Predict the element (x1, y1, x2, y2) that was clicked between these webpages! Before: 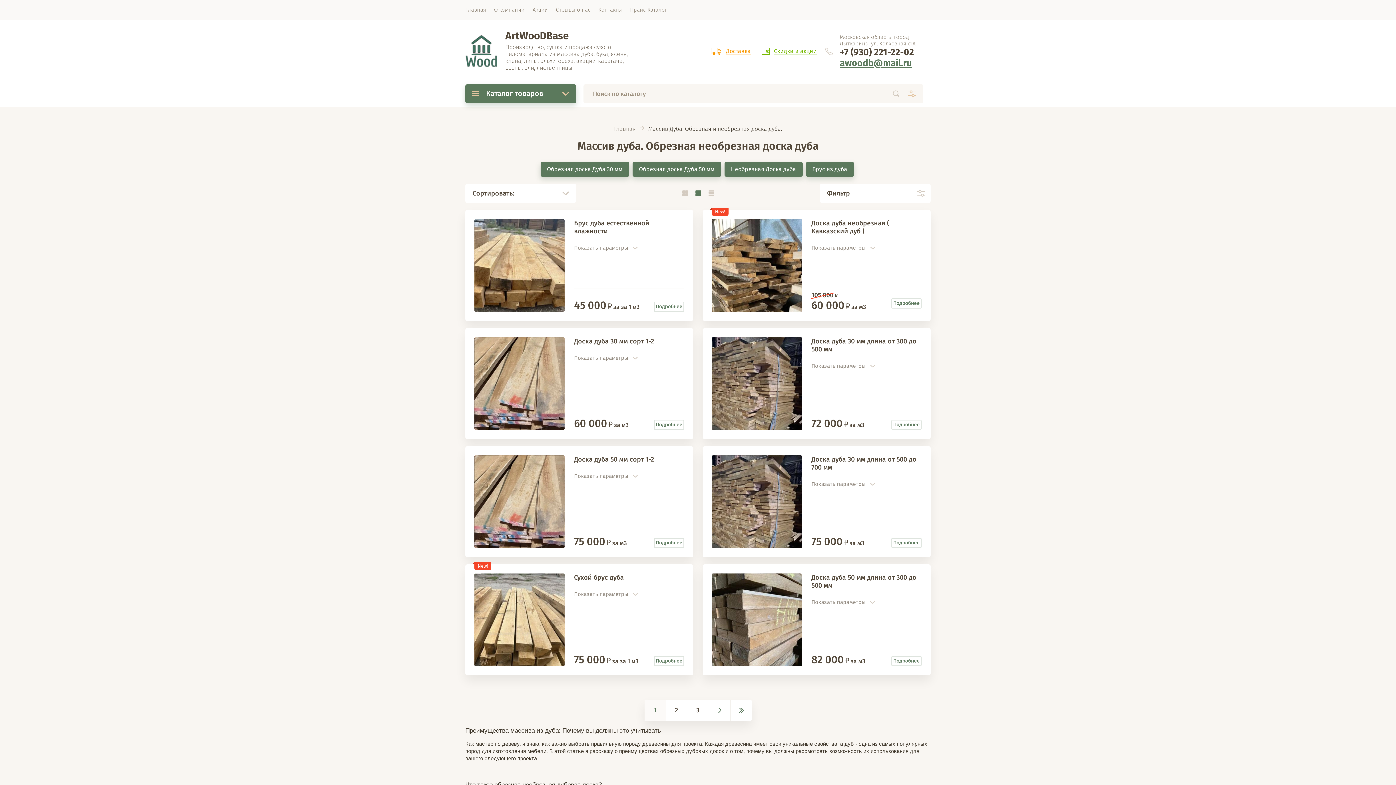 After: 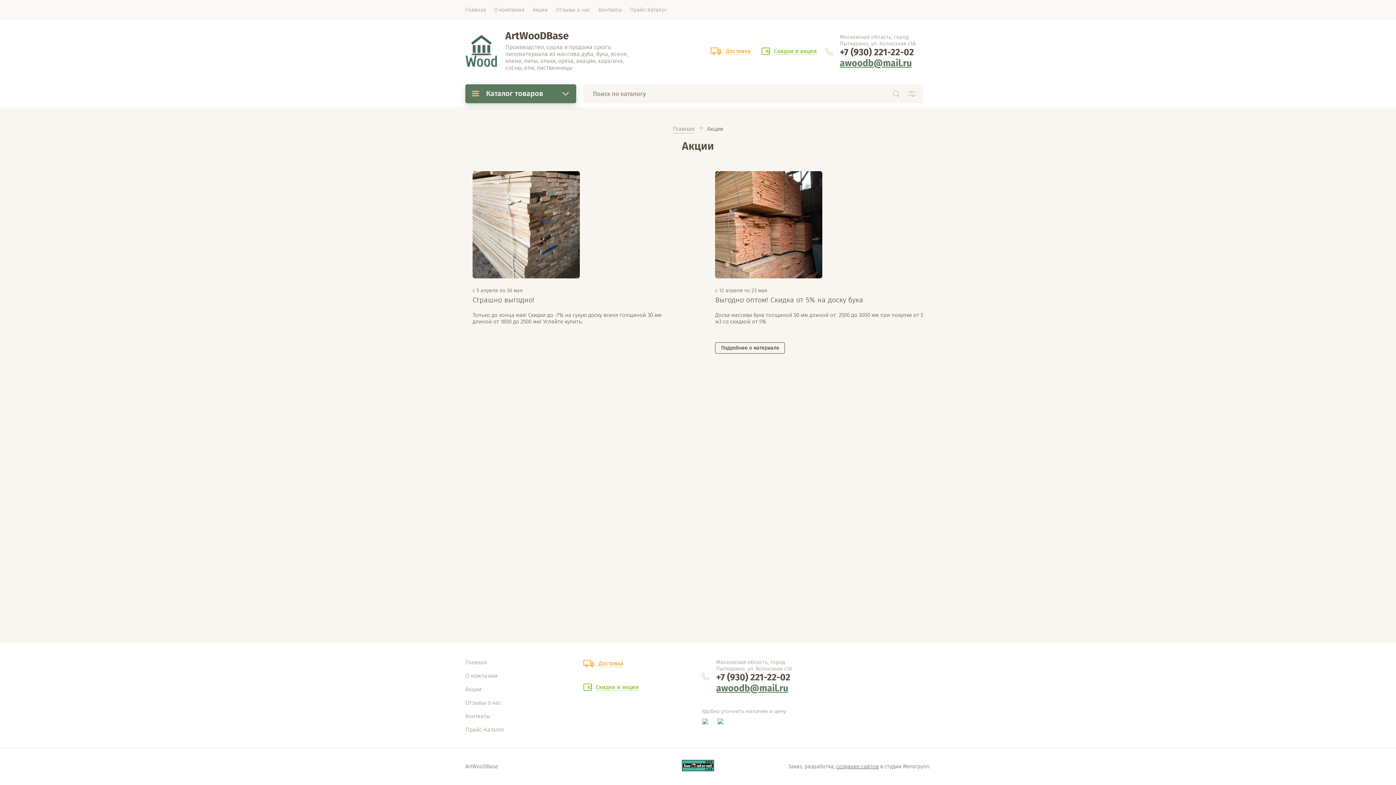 Action: bbox: (528, 0, 552, 20) label: Акции